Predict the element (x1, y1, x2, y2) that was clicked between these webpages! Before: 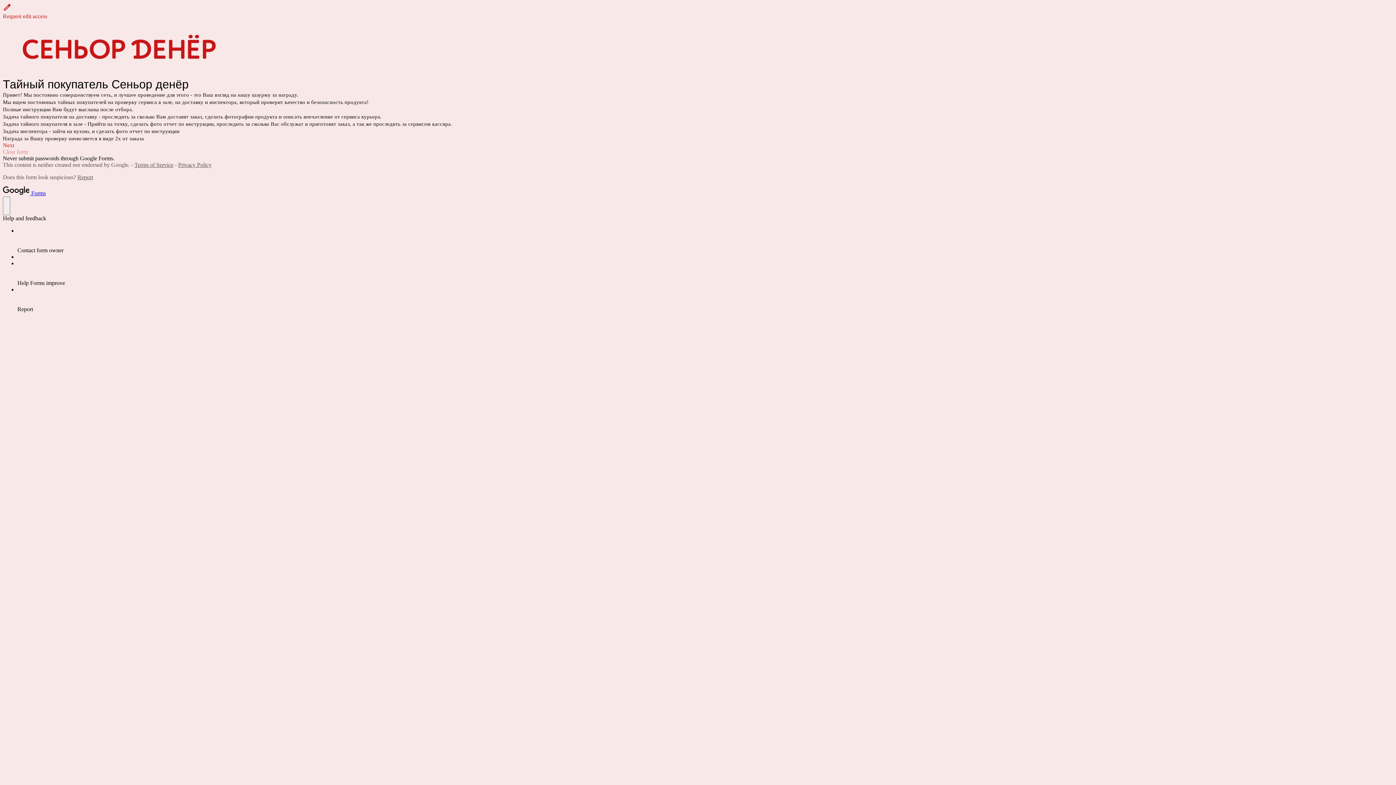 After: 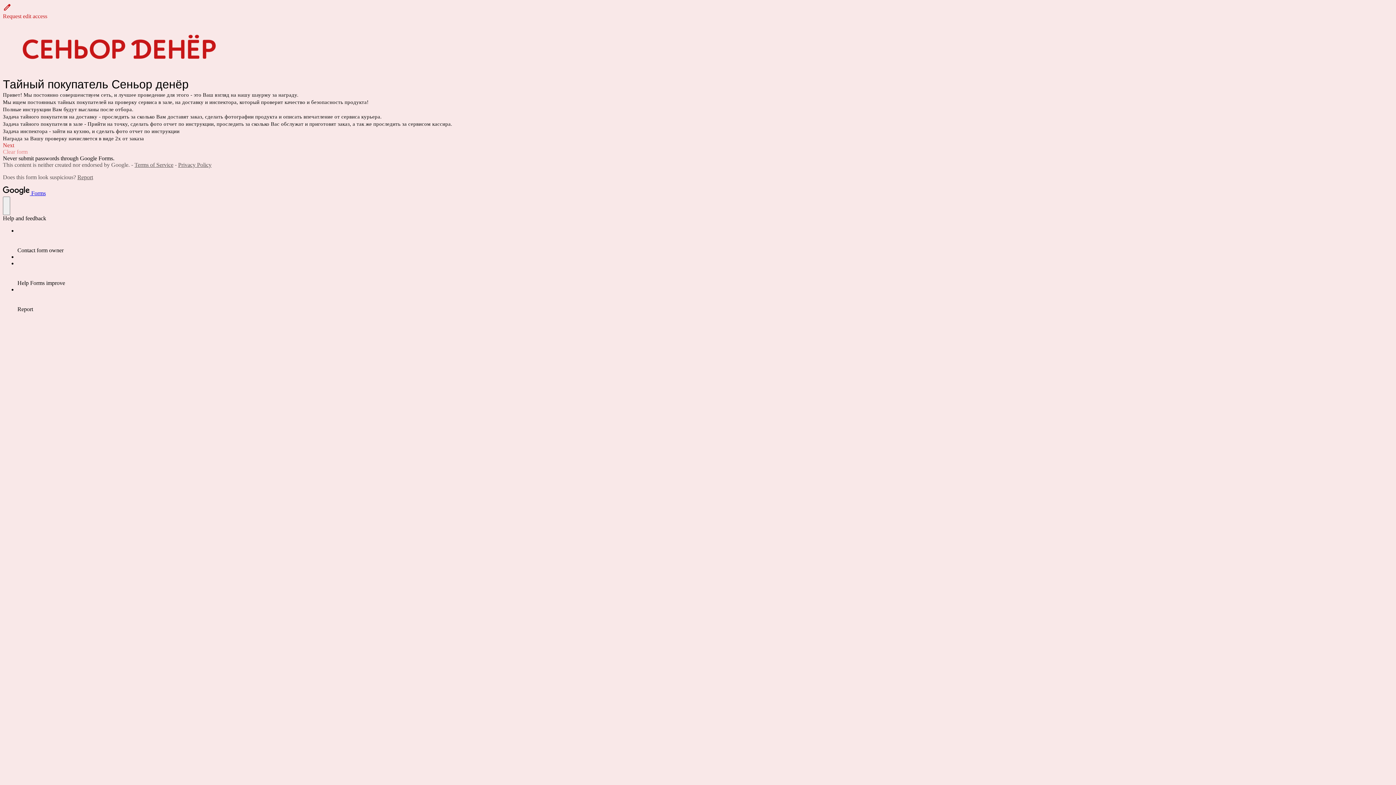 Action: label: Report bbox: (77, 174, 93, 180)